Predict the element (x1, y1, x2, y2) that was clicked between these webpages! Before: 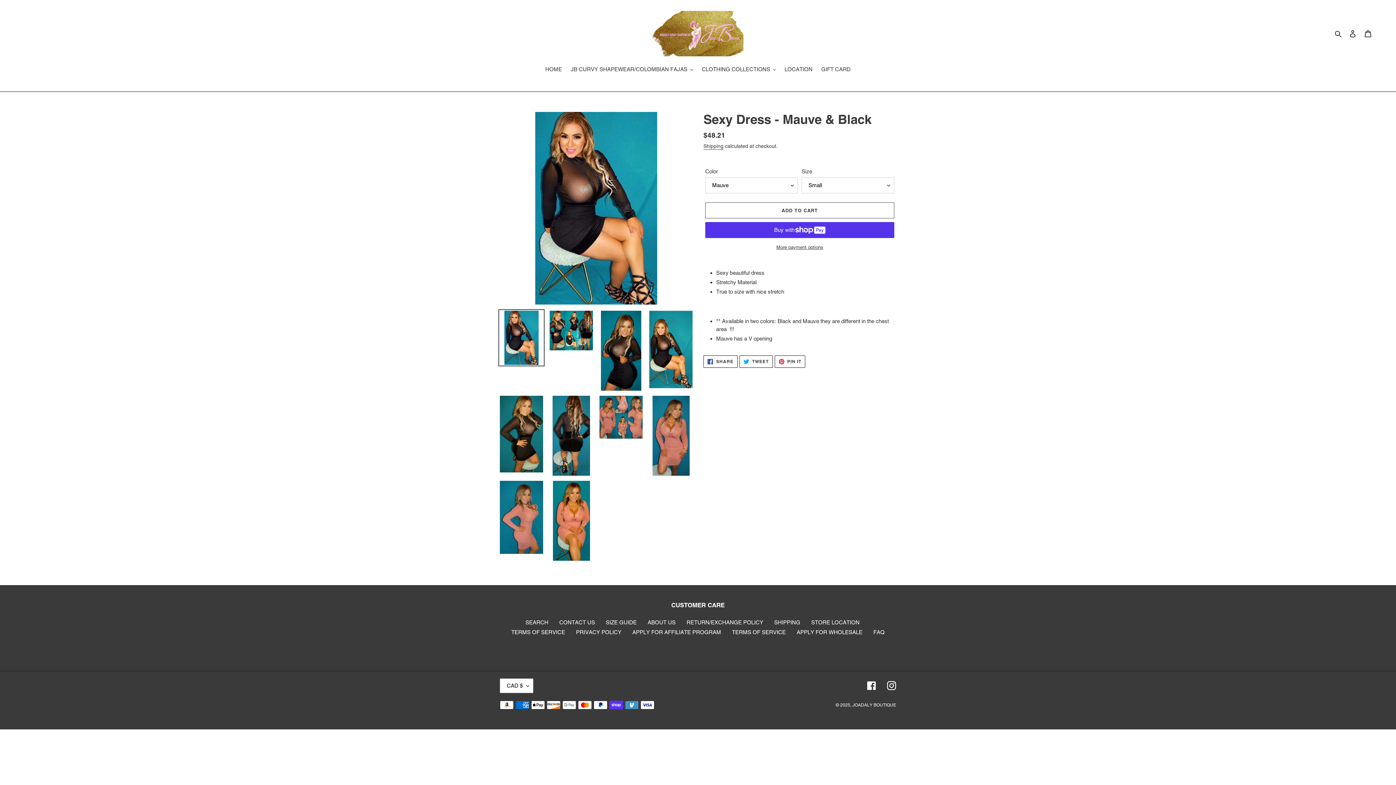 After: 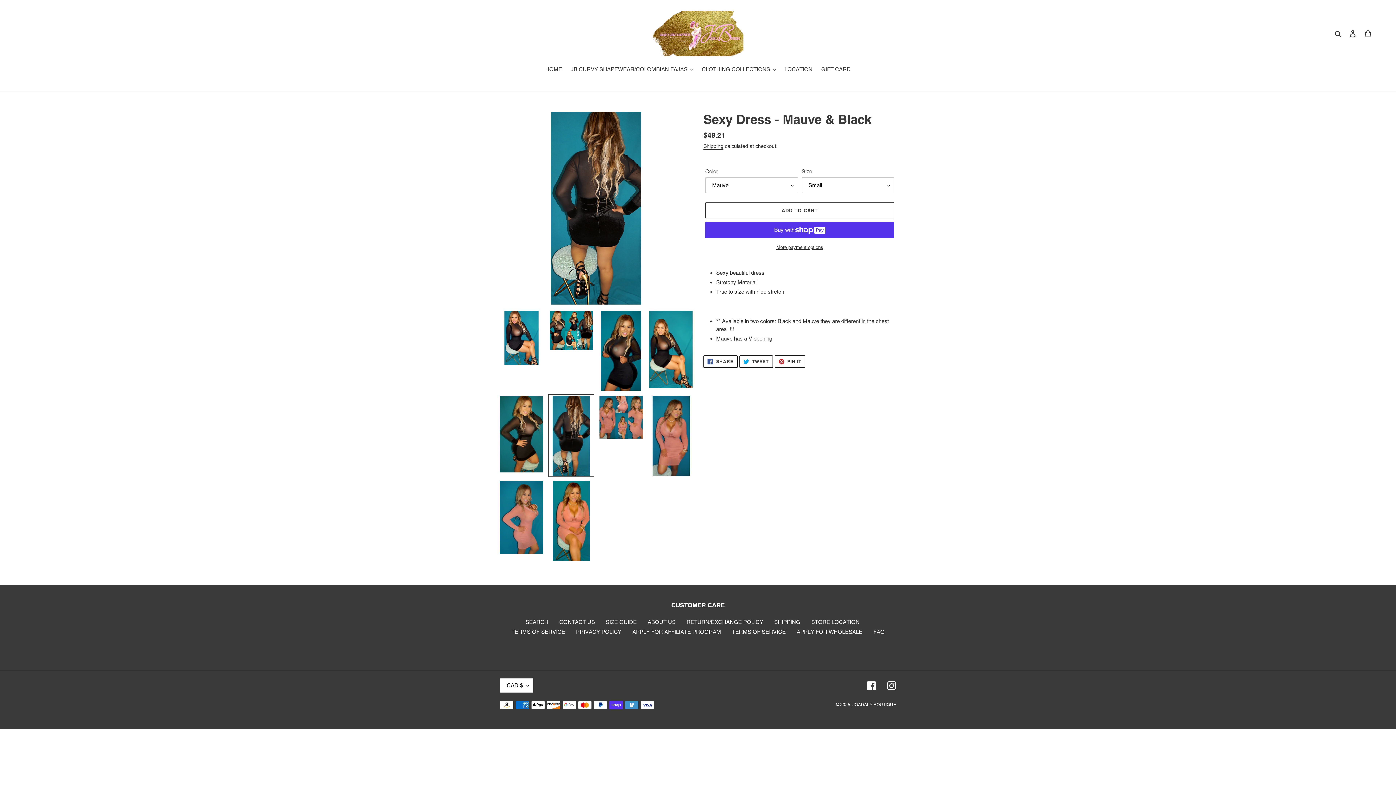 Action: bbox: (548, 394, 594, 477)